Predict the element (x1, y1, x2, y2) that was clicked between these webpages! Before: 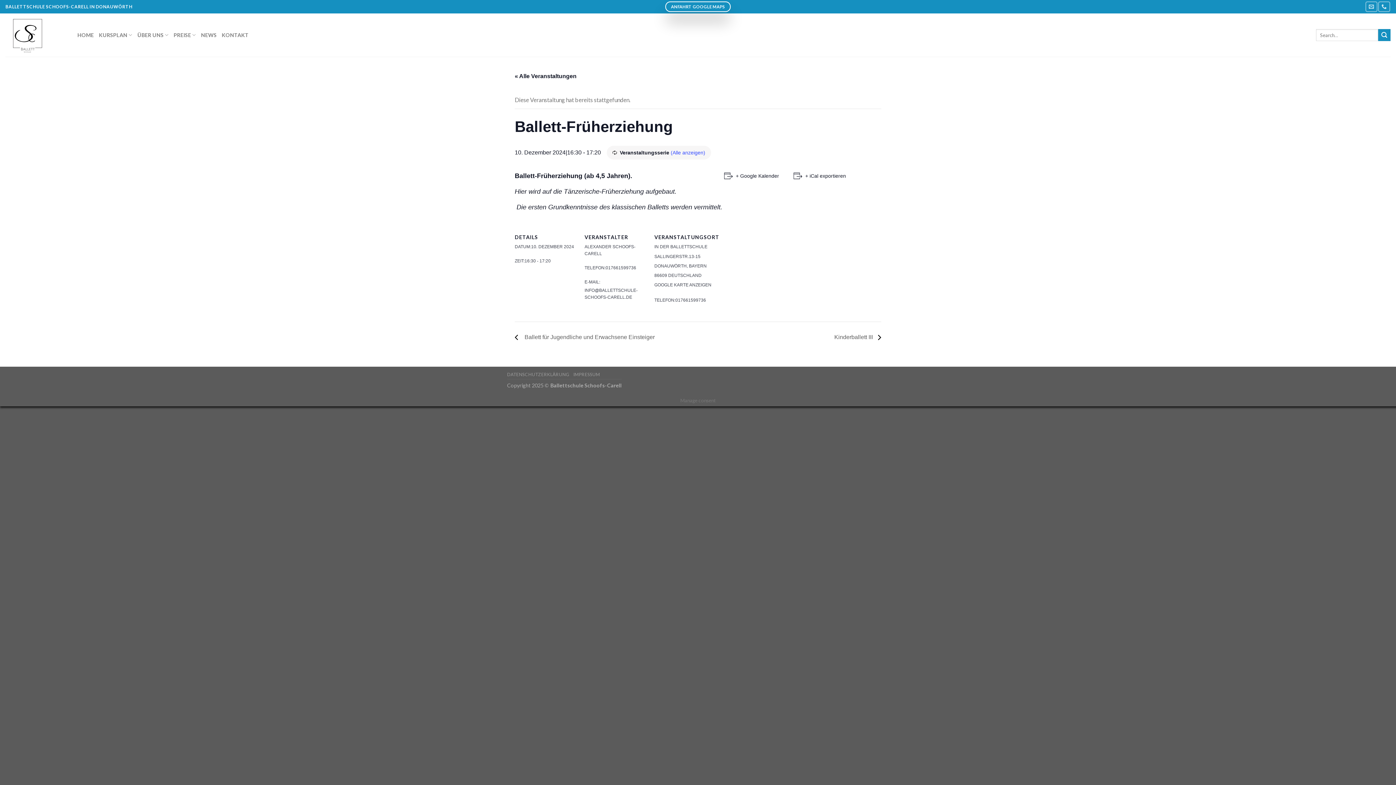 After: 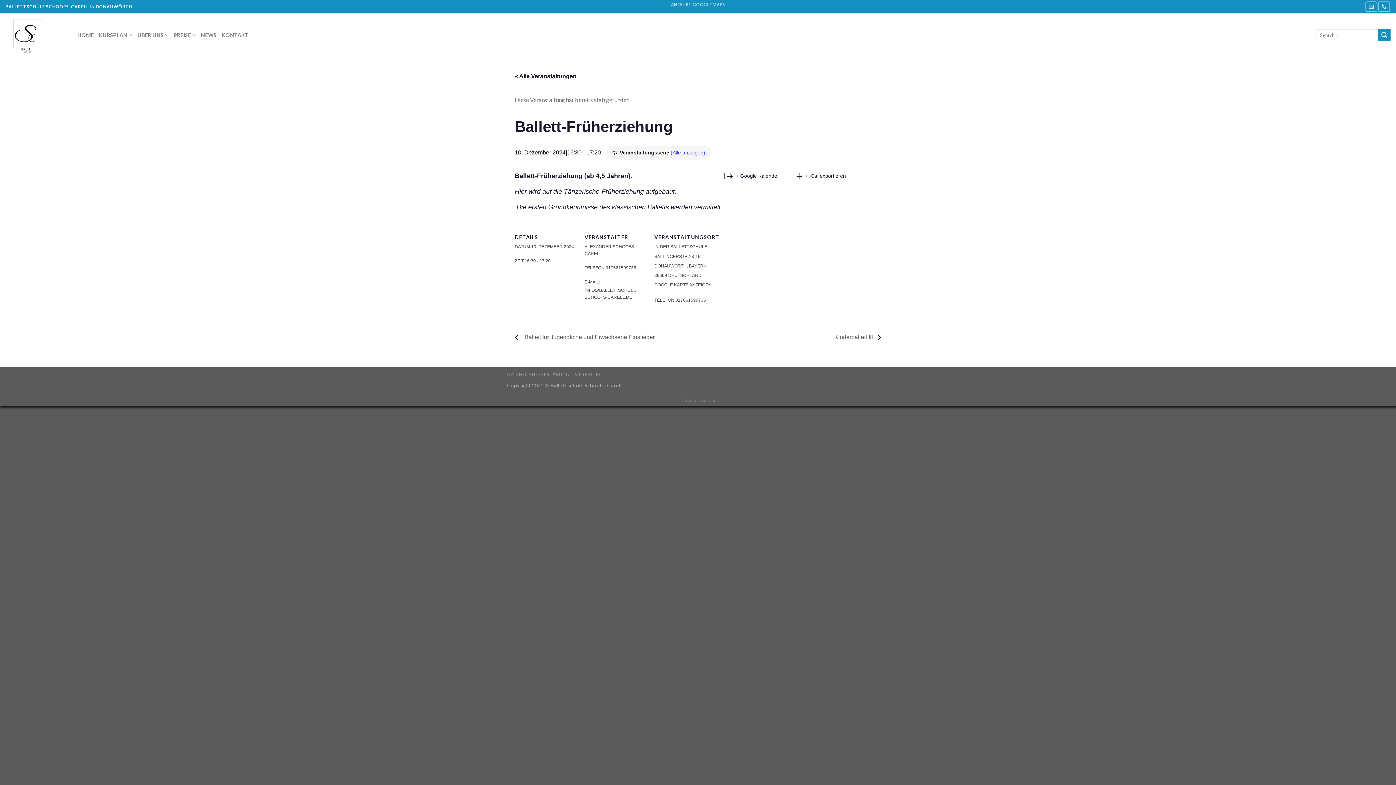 Action: label: ANFAHRT GOOGLE MAPS bbox: (665, 1, 731, 12)